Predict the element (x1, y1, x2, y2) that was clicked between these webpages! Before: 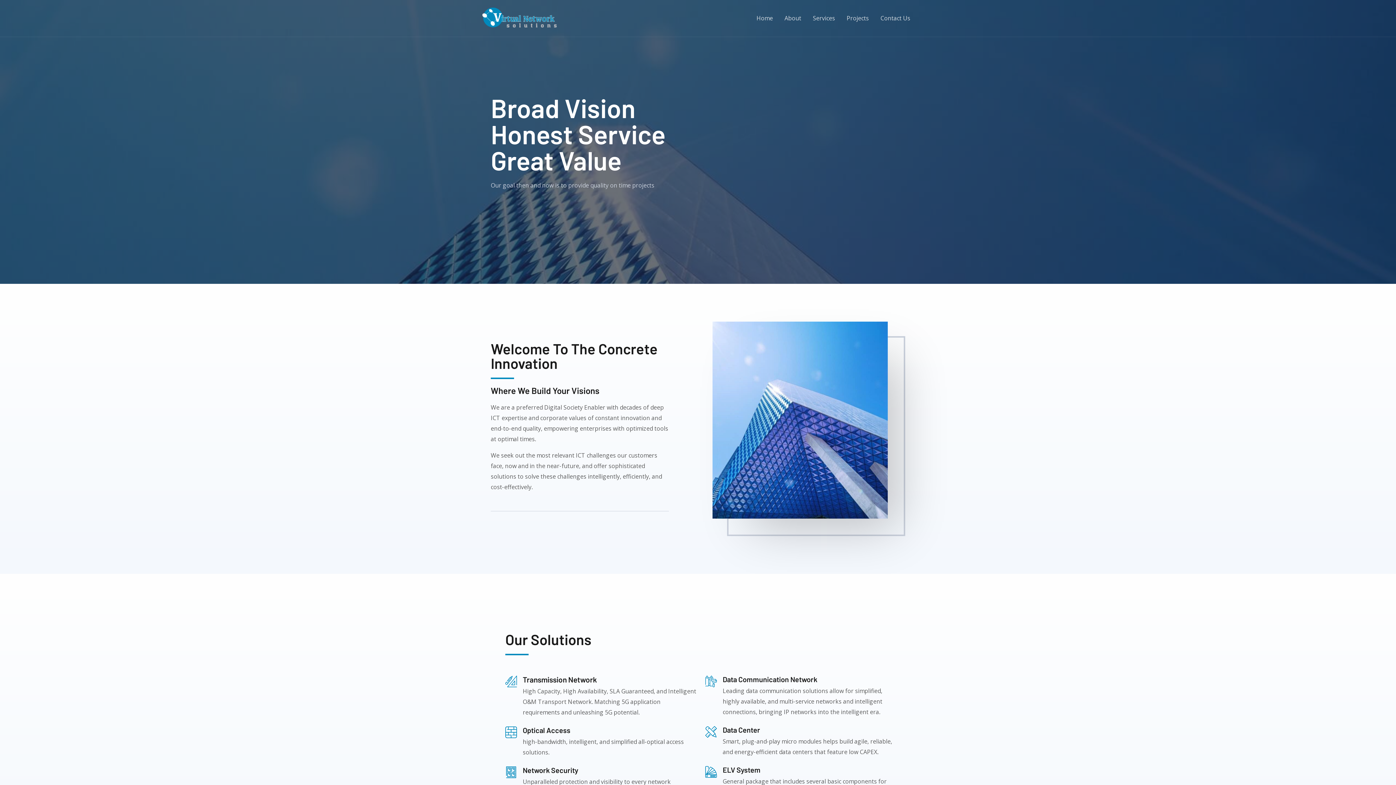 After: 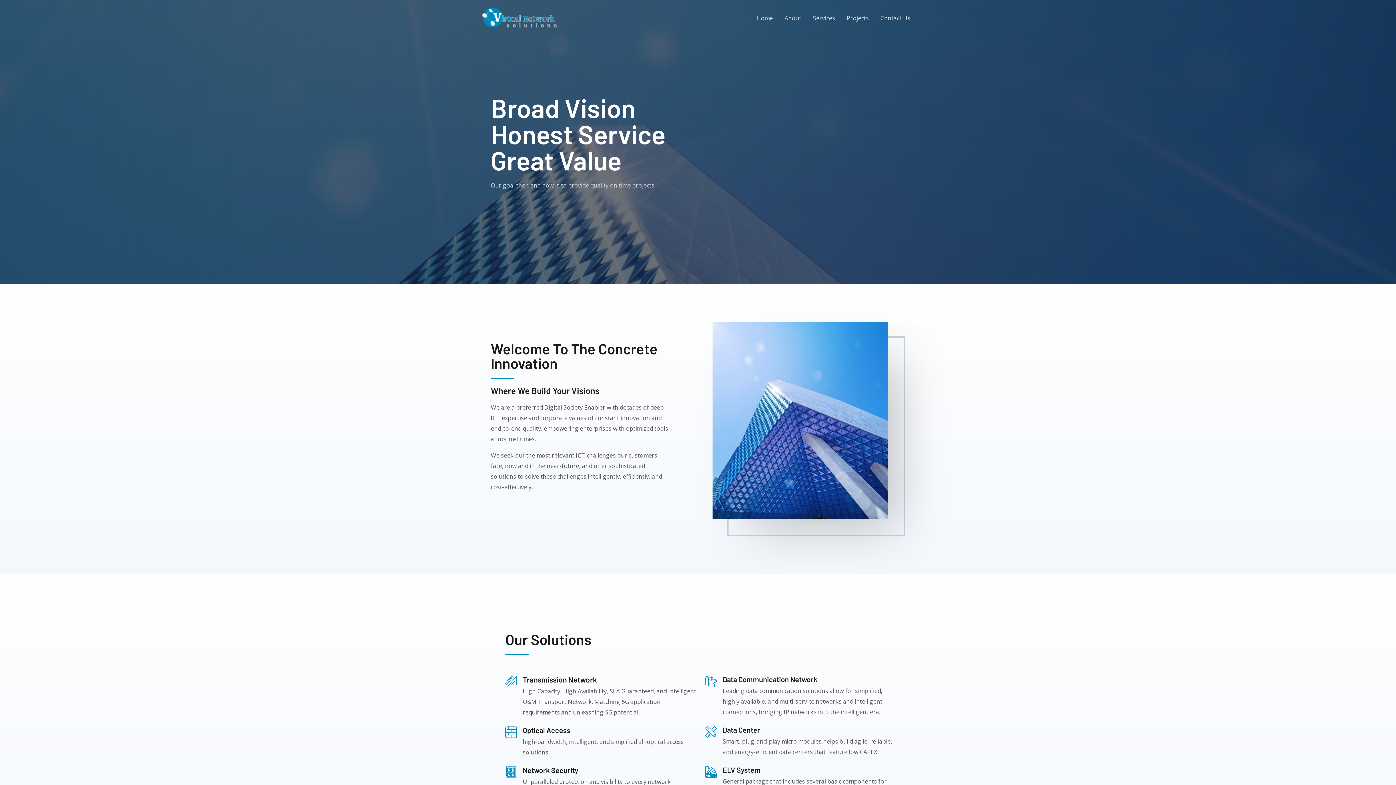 Action: bbox: (480, 13, 560, 21)